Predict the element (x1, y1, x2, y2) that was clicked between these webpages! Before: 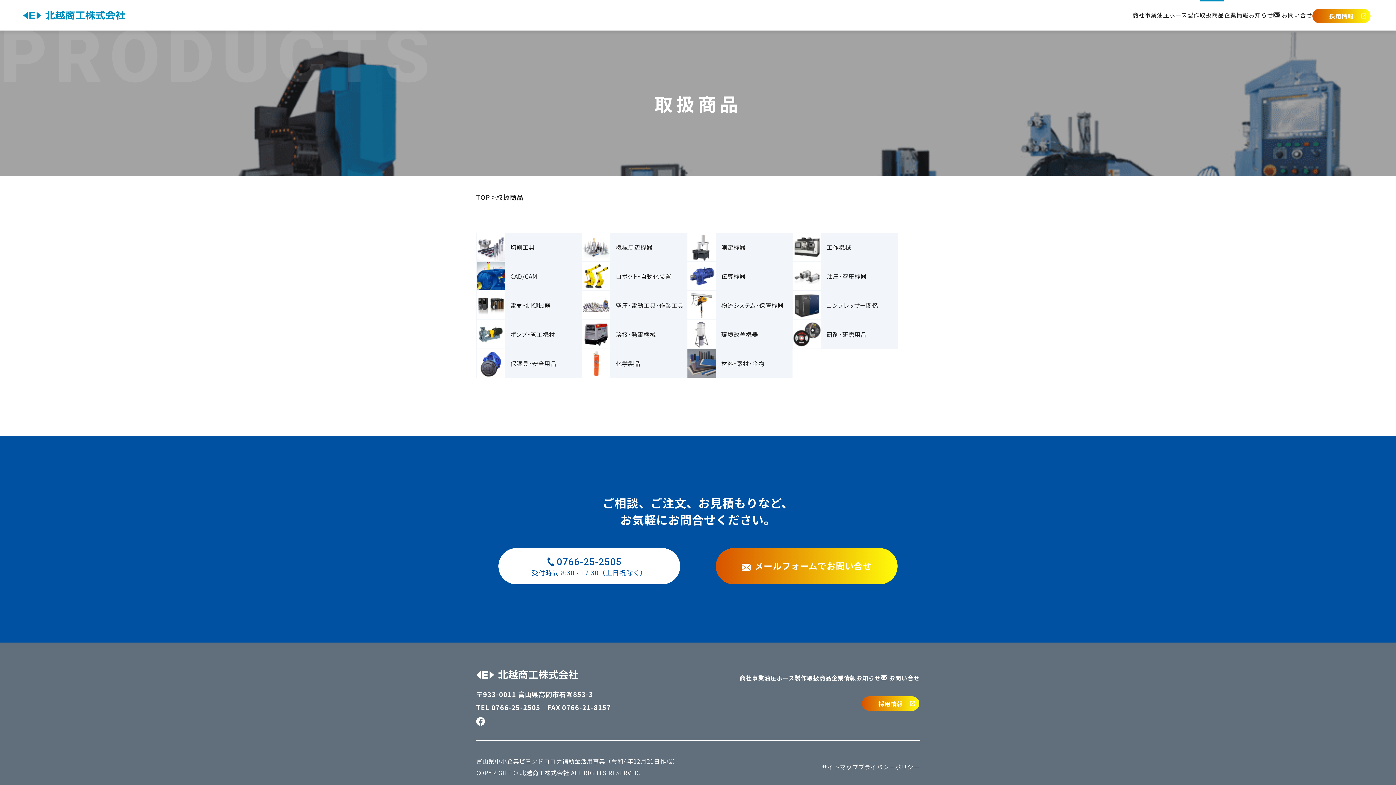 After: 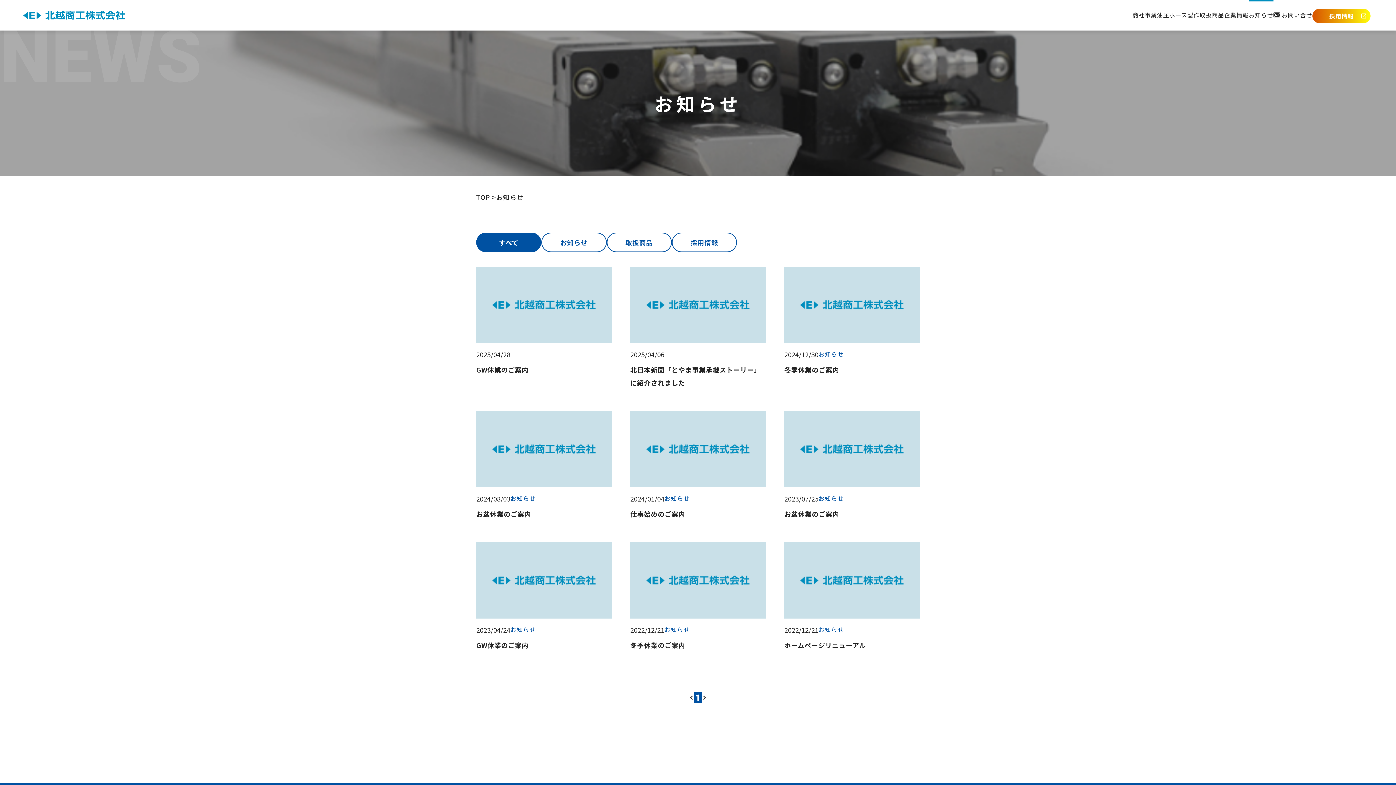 Action: label: お知らせ bbox: (1249, 10, 1273, 19)